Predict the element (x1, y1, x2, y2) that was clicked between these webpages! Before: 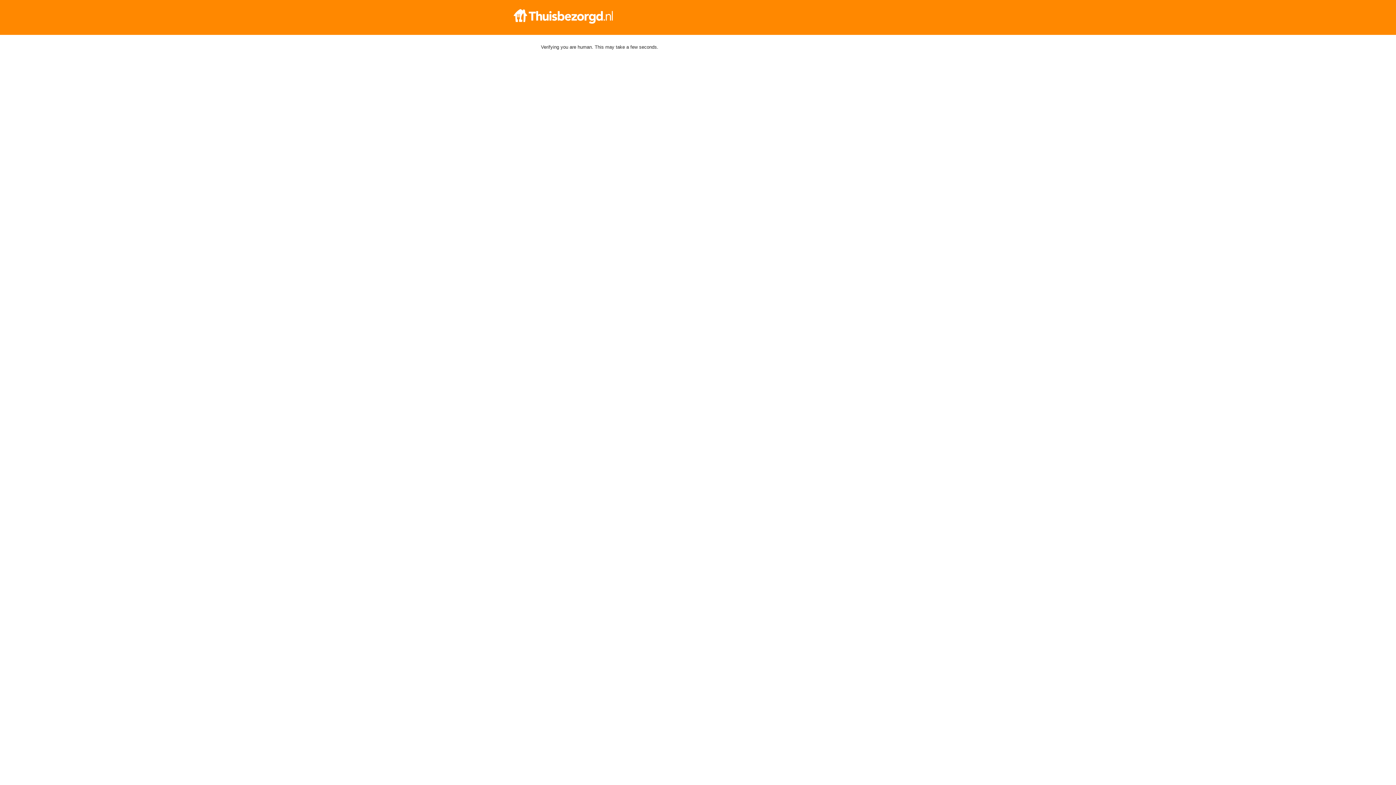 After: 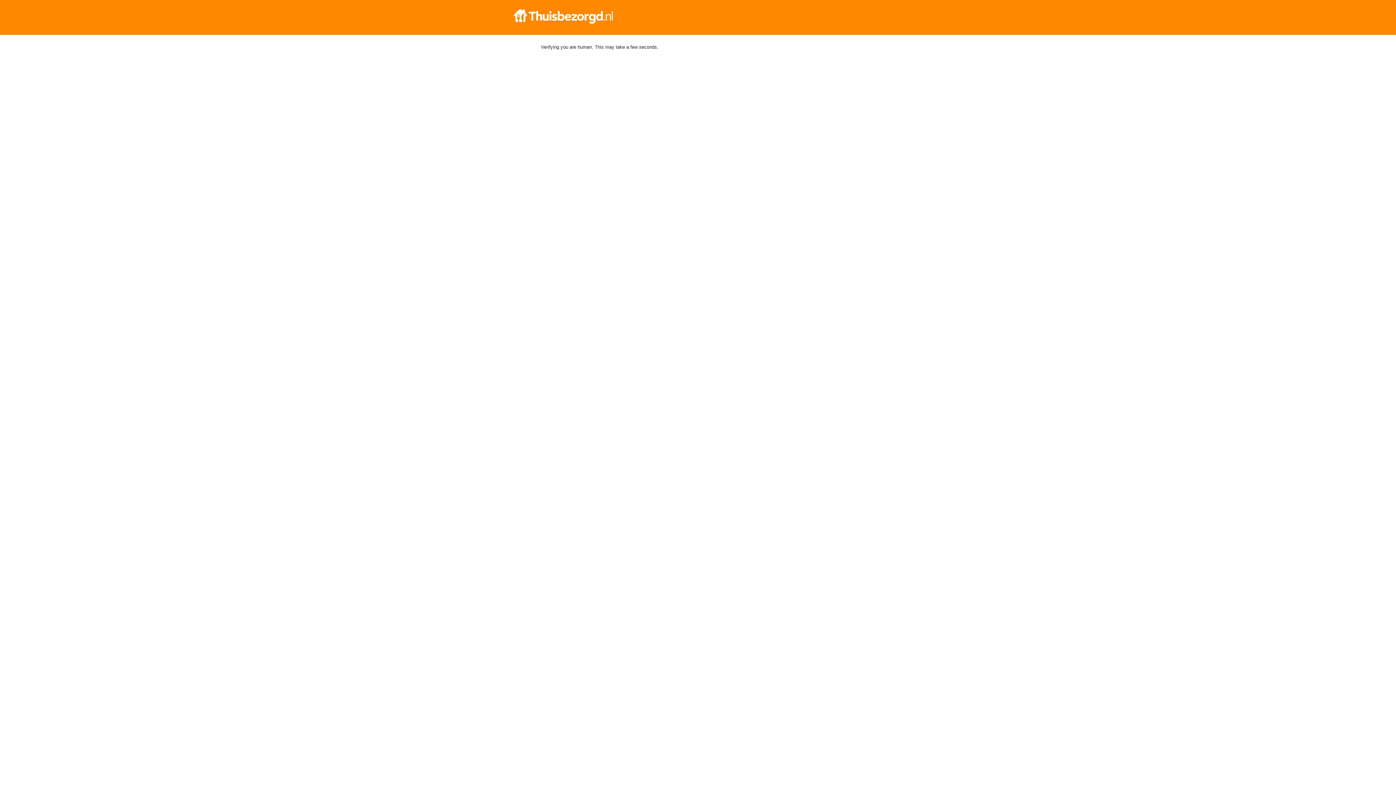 Action: bbox: (512, 9, 884, 23)